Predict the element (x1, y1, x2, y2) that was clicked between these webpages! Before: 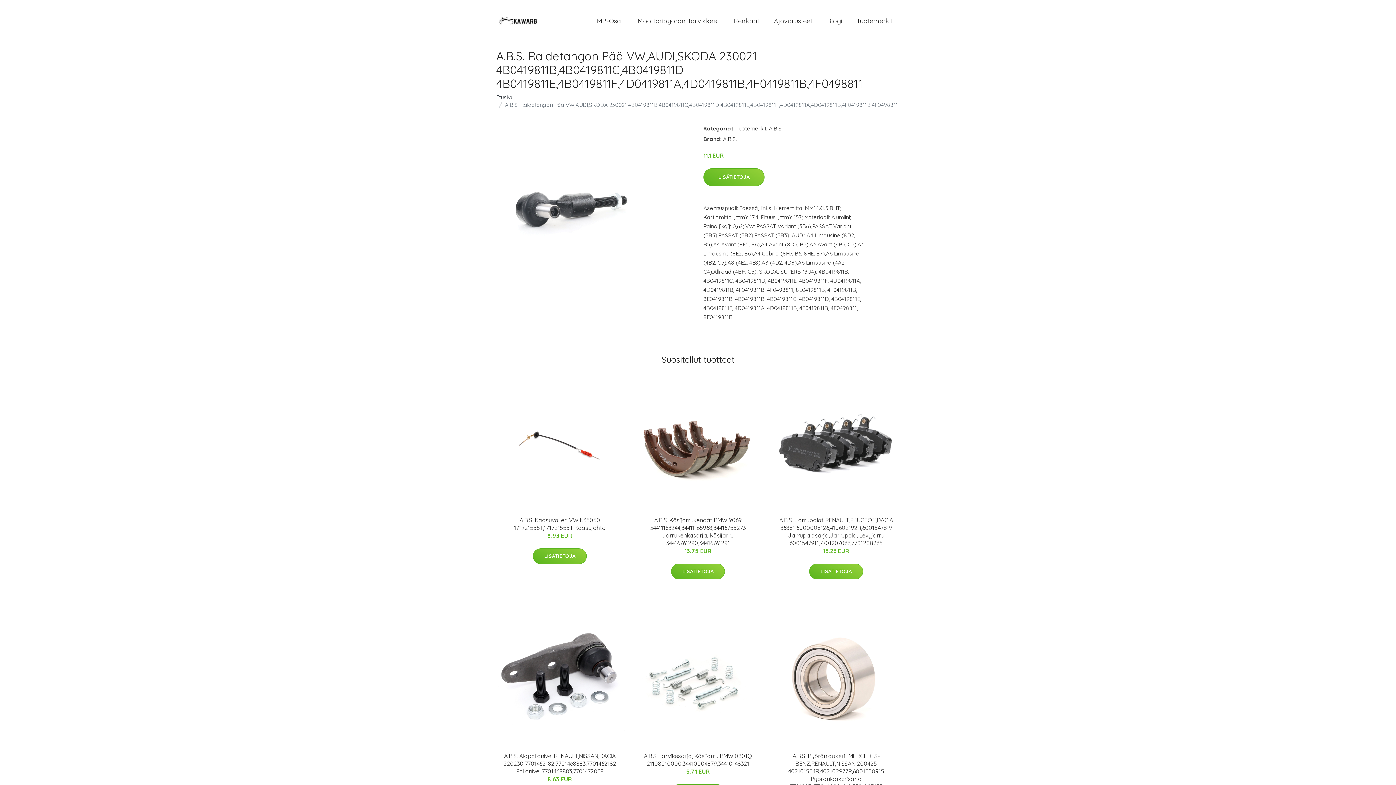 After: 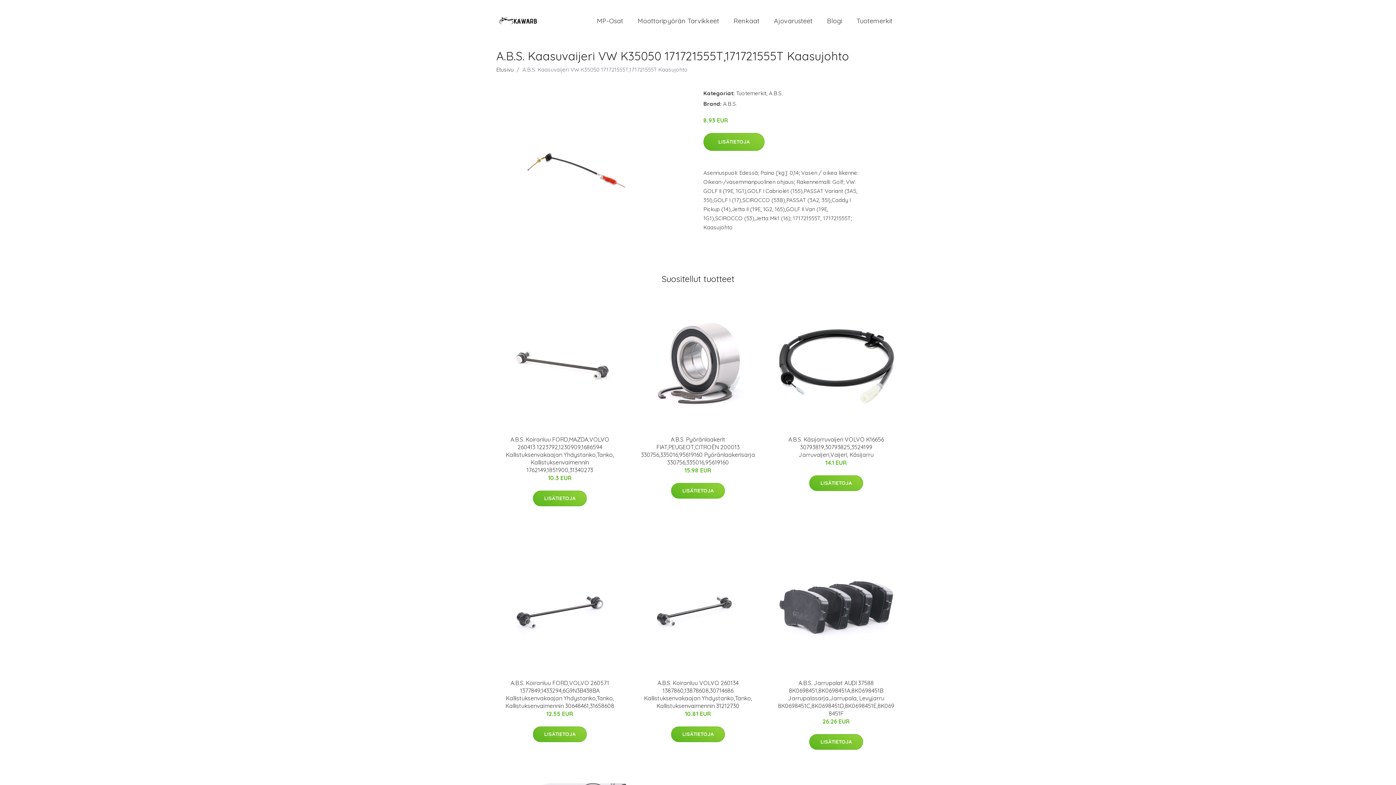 Action: bbox: (514, 516, 605, 531) label: A.B.S. Kaasuvaijeri VW K35050 171721555T,171721555T Kaasujohto